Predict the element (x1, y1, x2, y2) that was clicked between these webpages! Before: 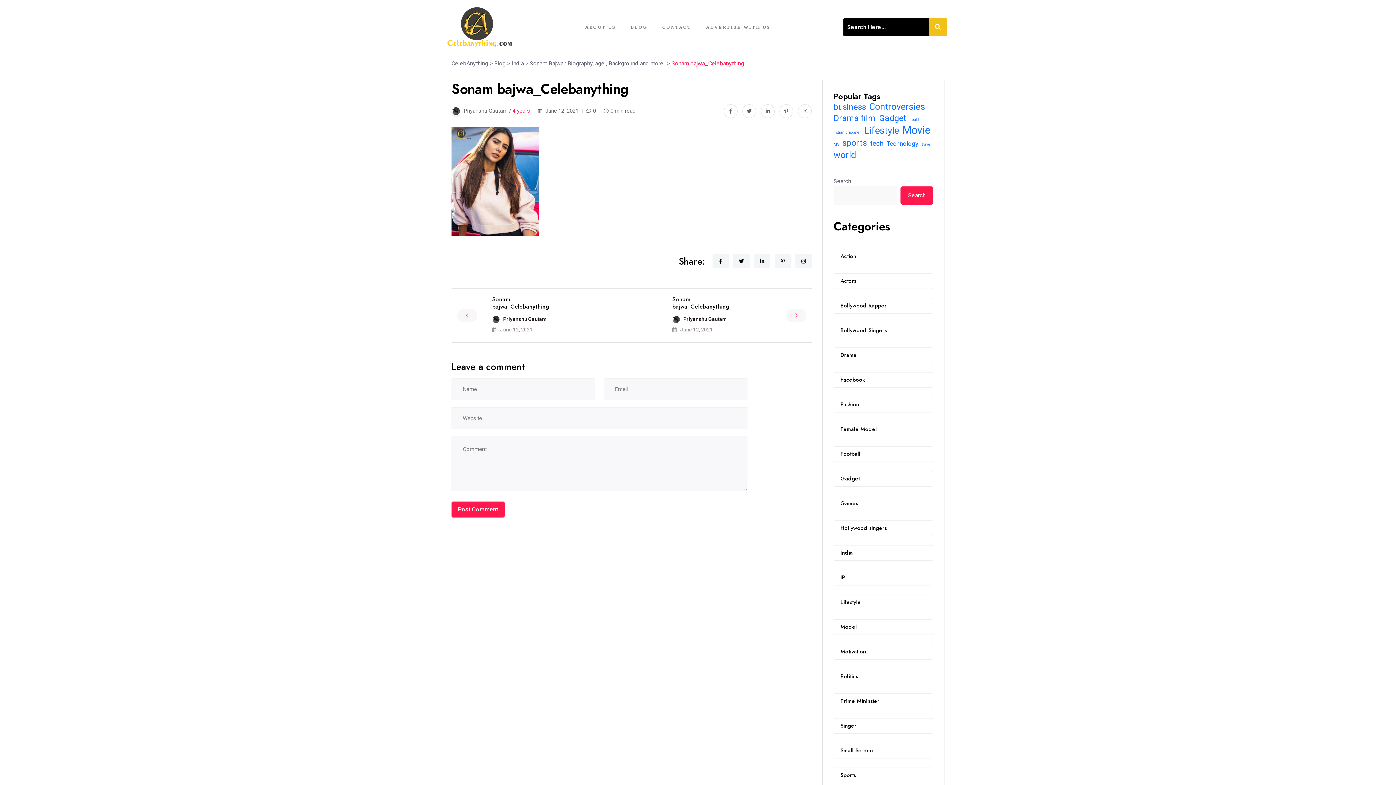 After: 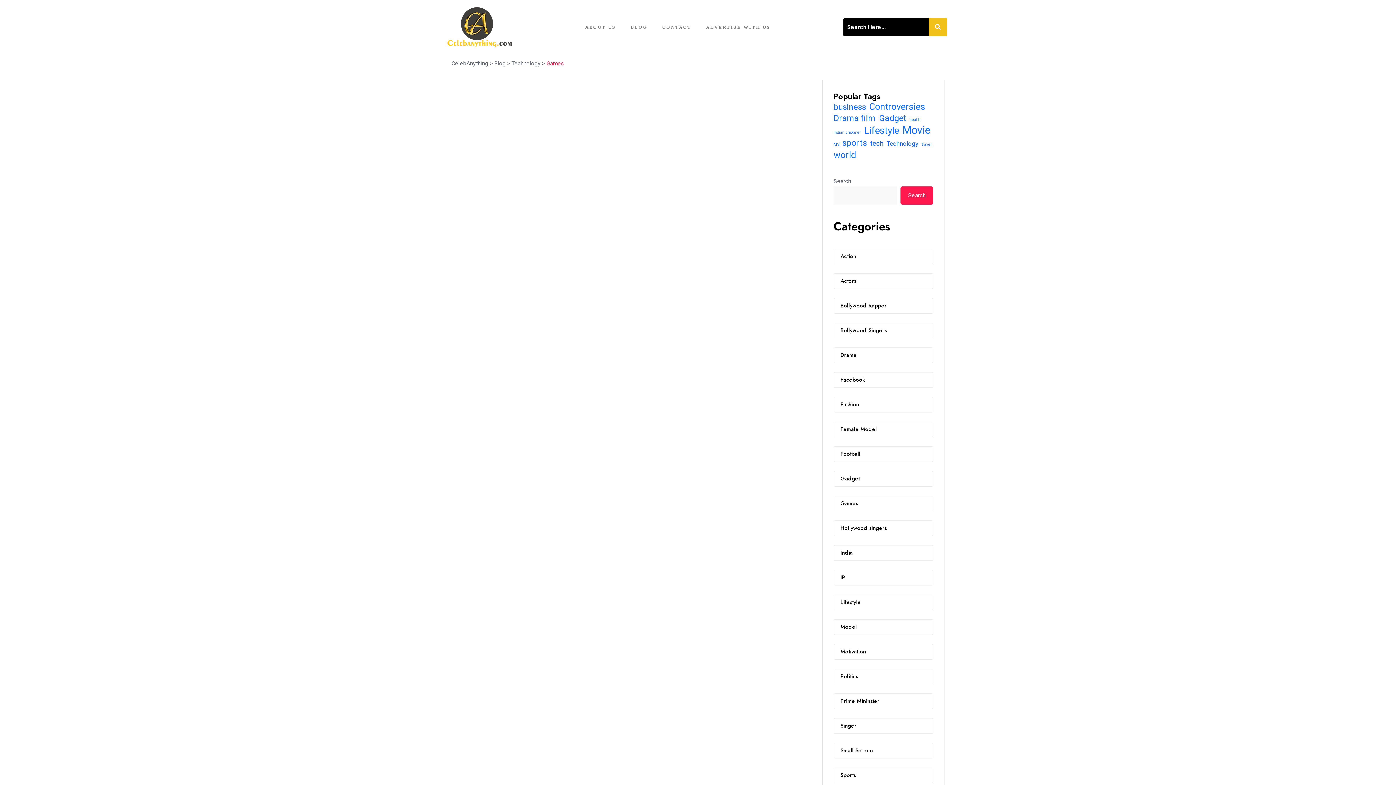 Action: bbox: (833, 495, 933, 511) label: Games